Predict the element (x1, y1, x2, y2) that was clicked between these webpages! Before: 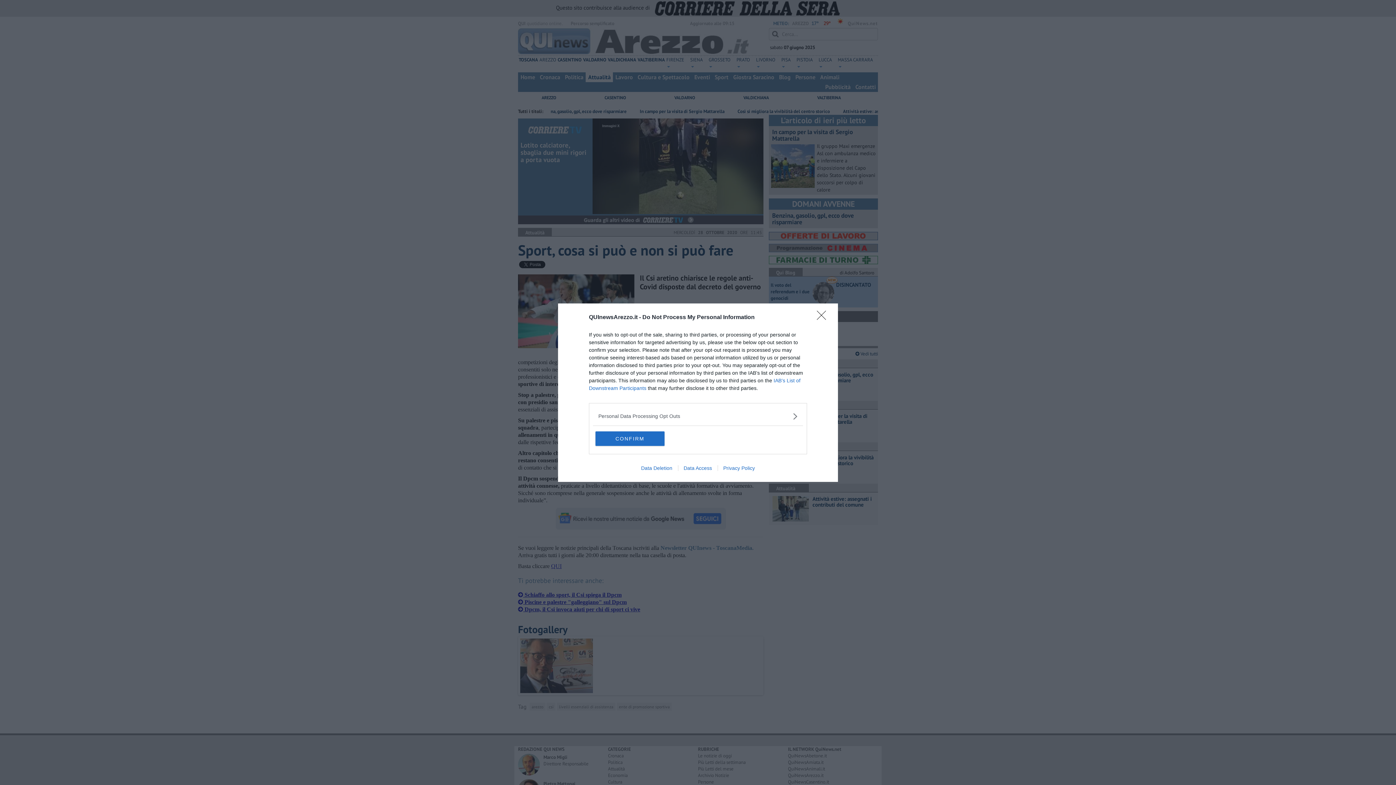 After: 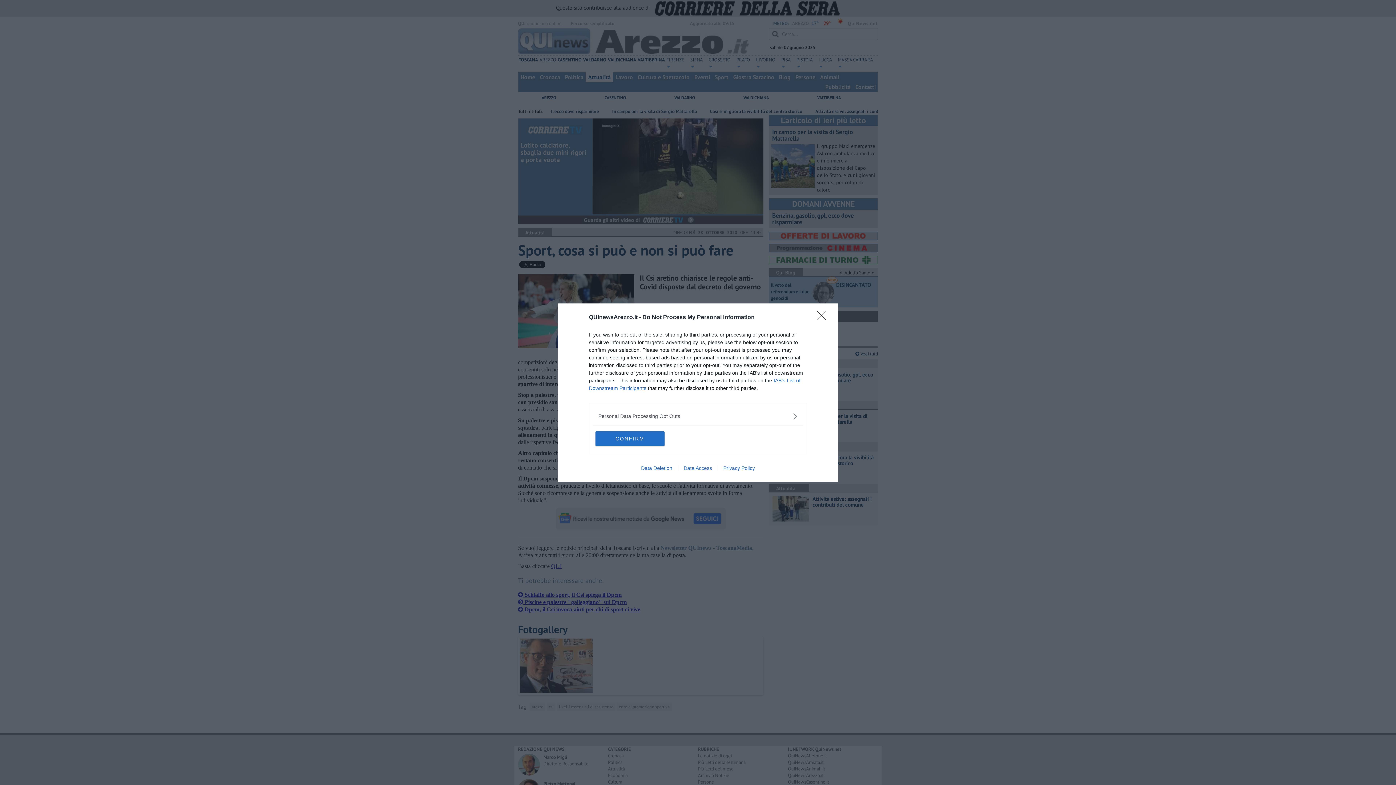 Action: label: Privacy Policy bbox: (717, 465, 760, 471)